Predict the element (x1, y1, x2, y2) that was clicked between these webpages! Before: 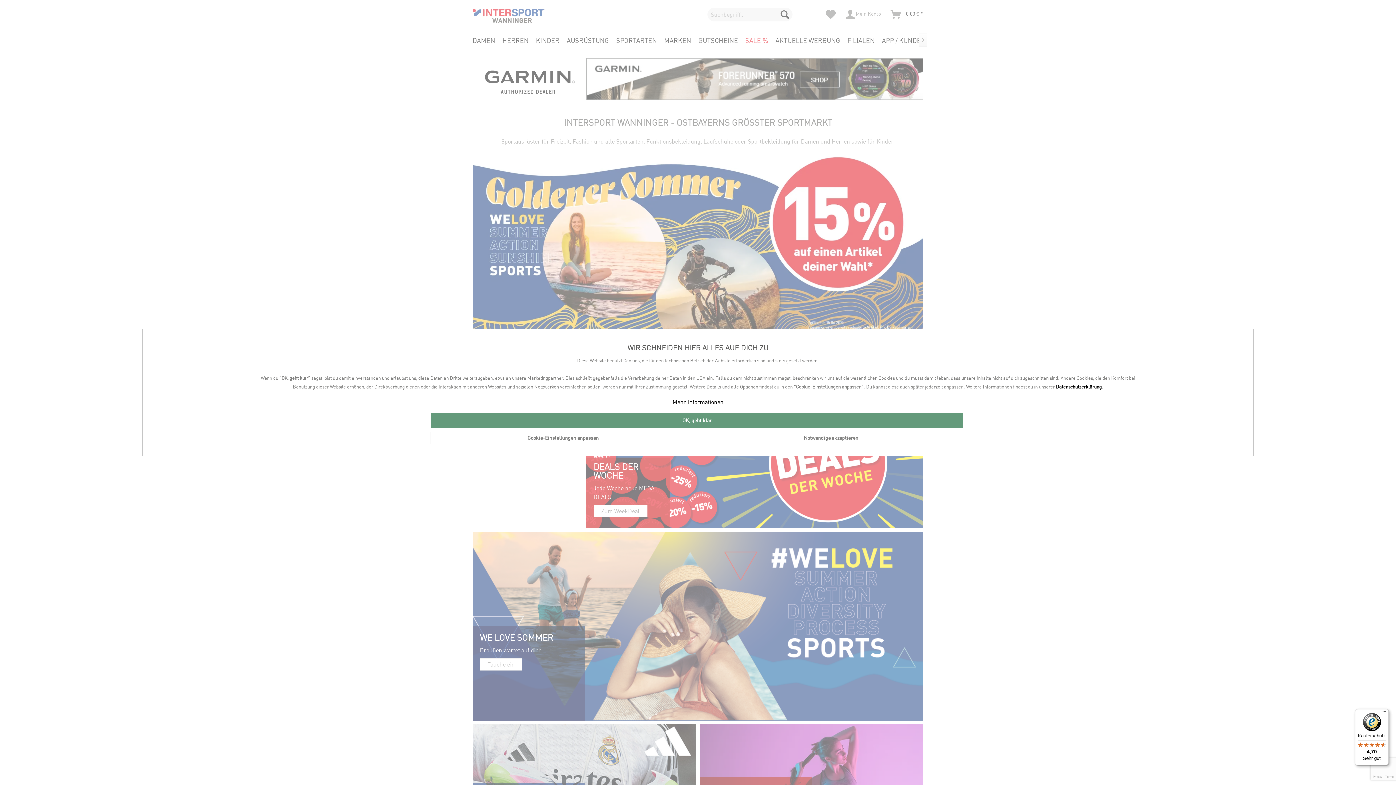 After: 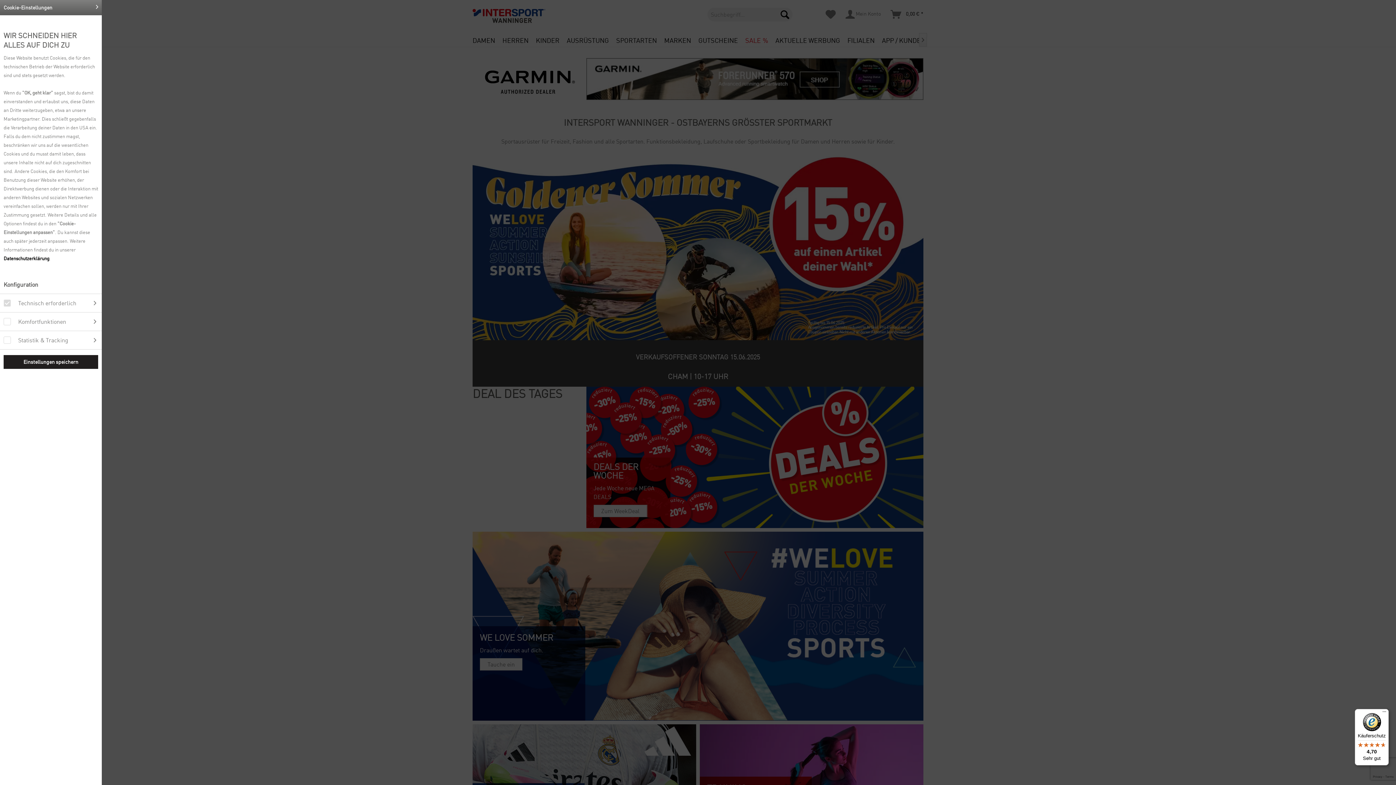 Action: label: Cookie-Einstellungen anpassen bbox: (430, 432, 696, 444)